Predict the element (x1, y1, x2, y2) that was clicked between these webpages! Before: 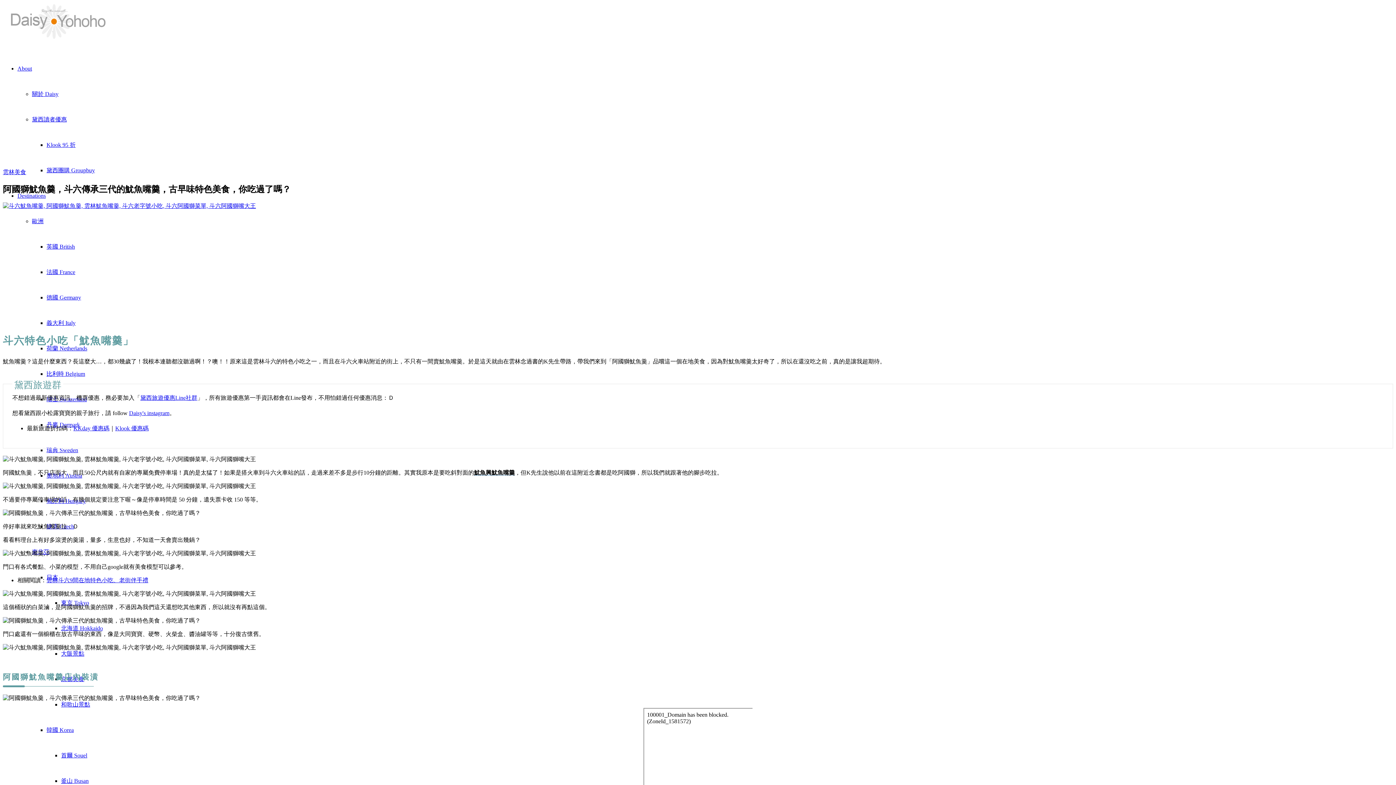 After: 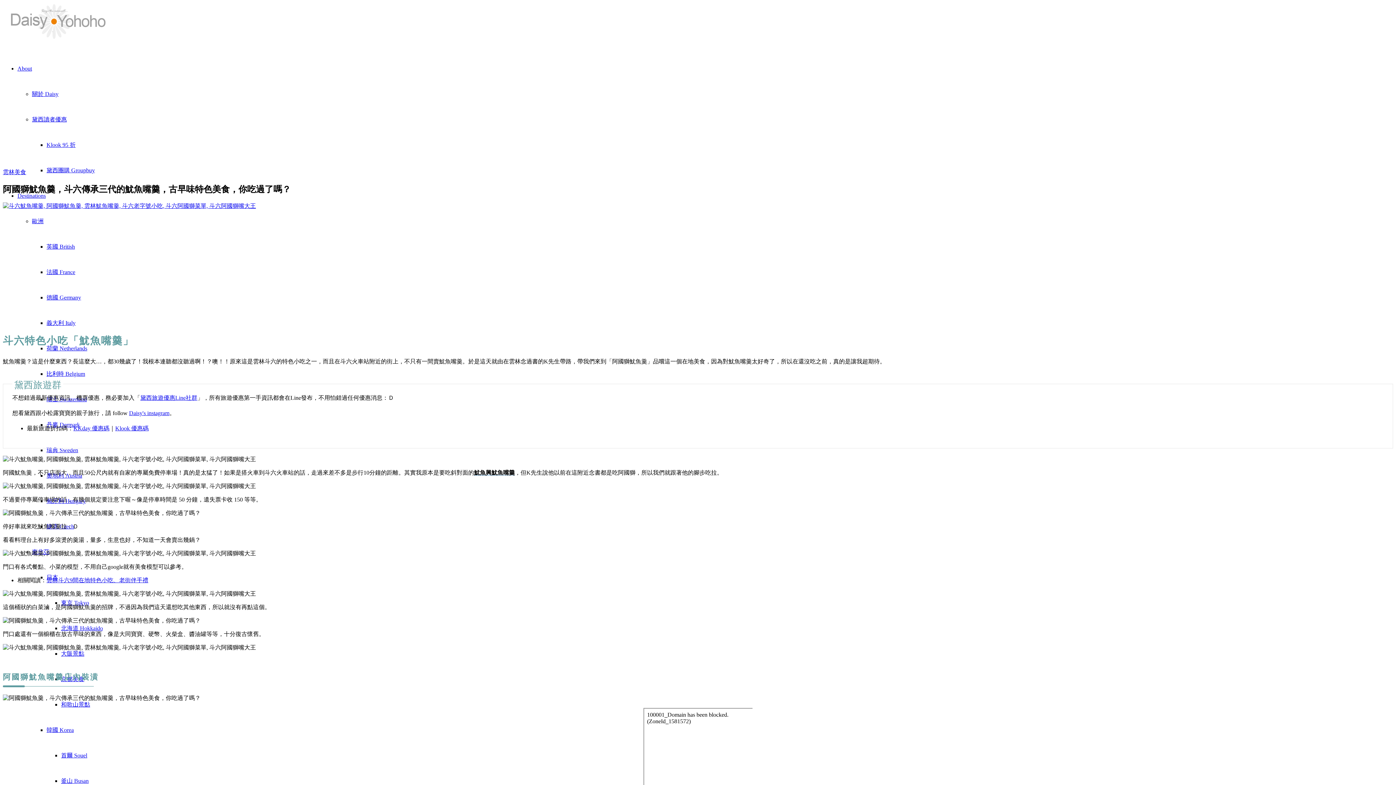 Action: bbox: (115, 425, 148, 431) label: Klook 優惠碼